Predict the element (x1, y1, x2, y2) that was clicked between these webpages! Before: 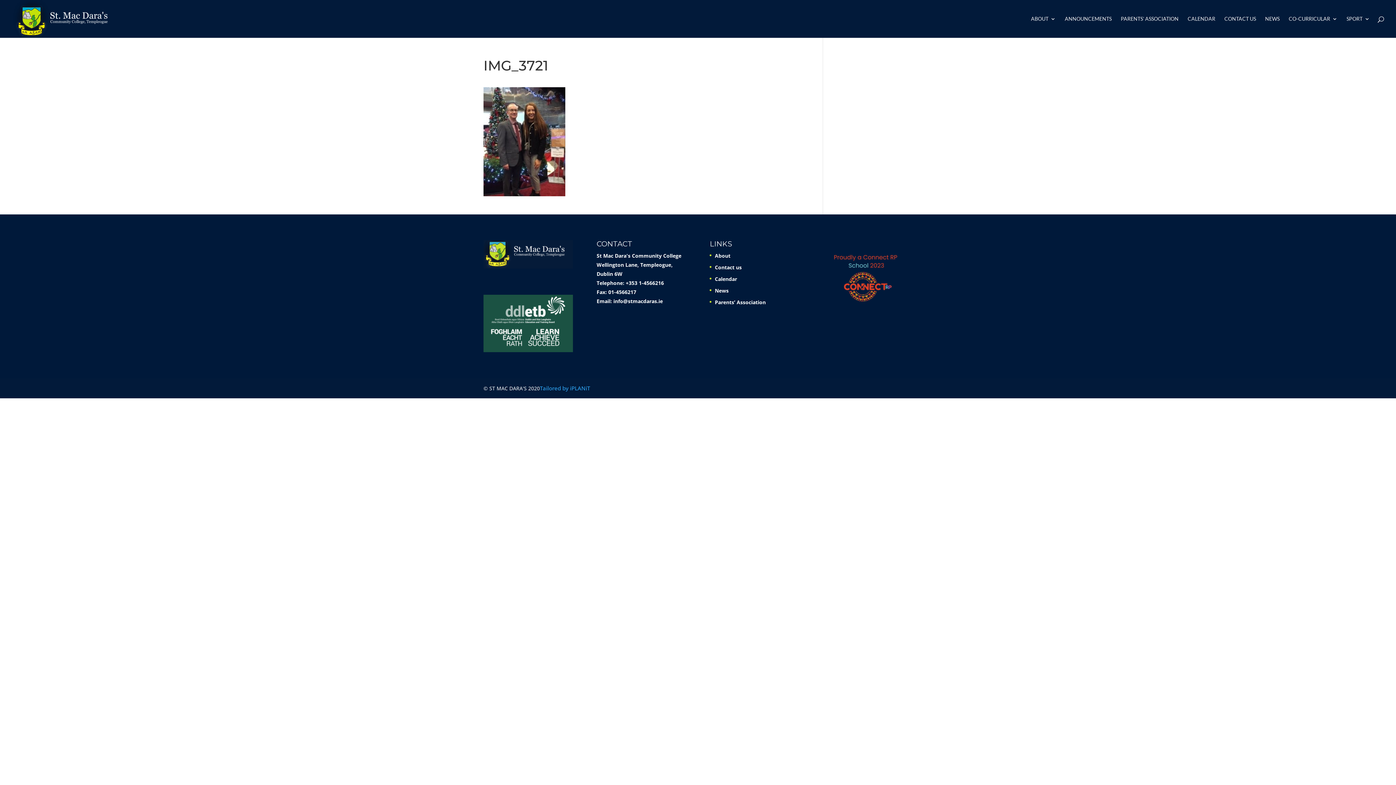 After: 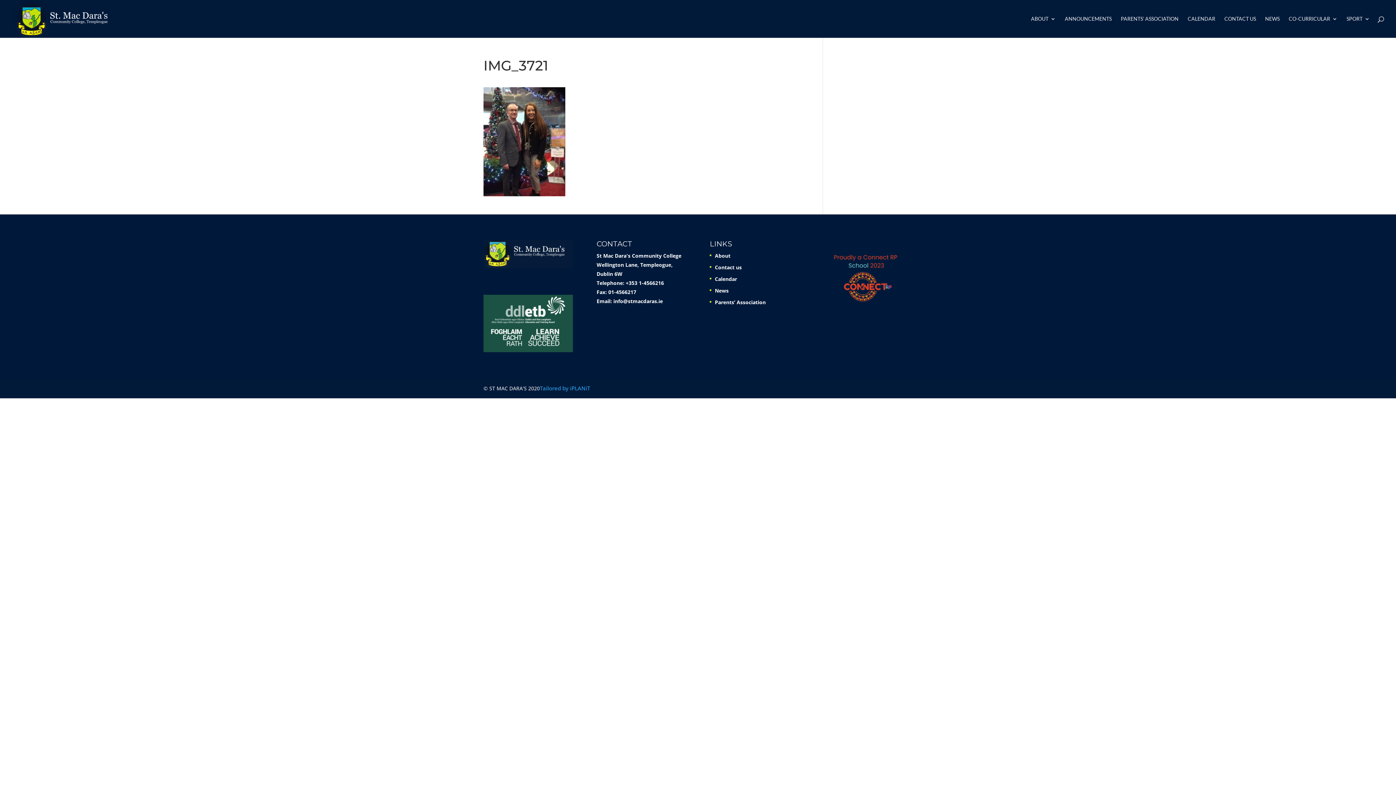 Action: label: St Mac Dara's Community College
Wellington Lane, Templeogue, Dublin 6W bbox: (596, 252, 681, 277)